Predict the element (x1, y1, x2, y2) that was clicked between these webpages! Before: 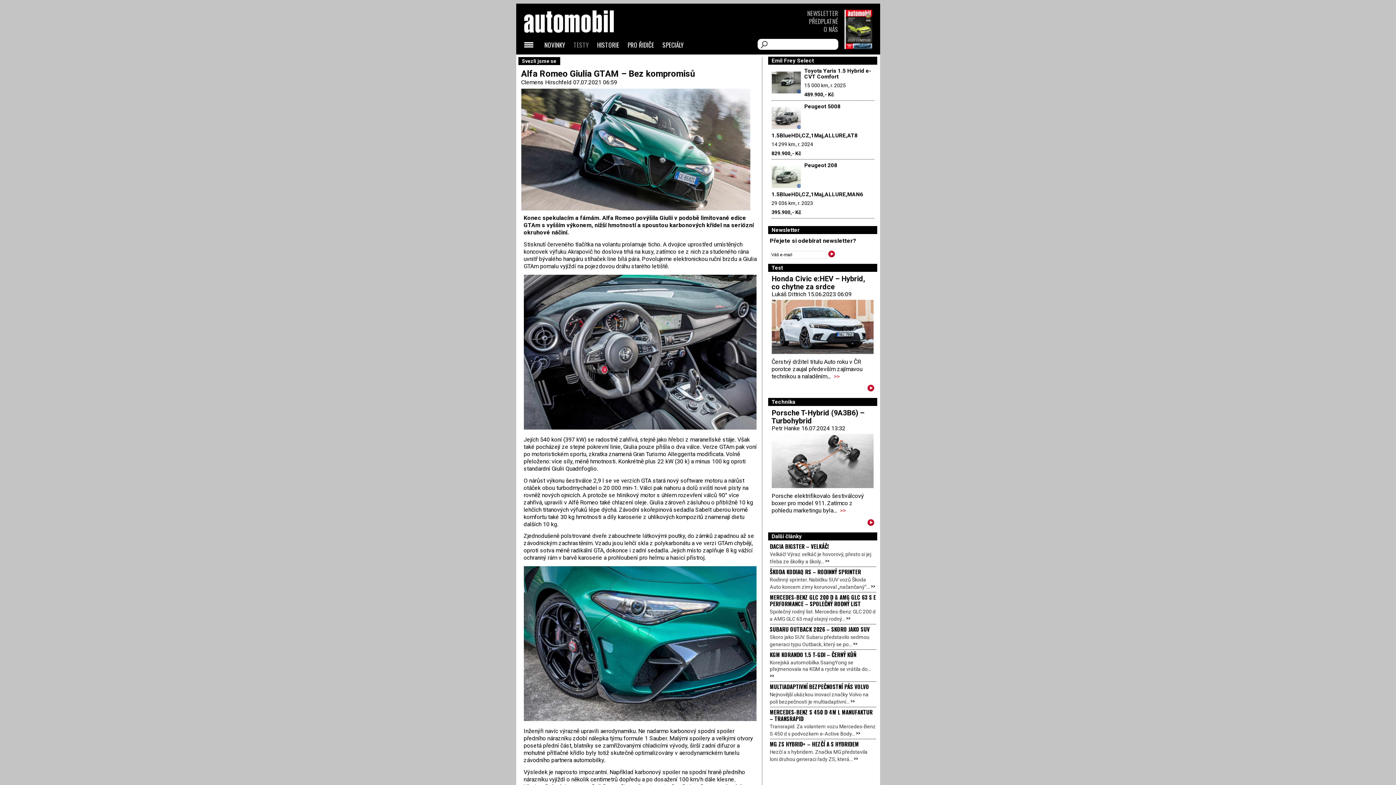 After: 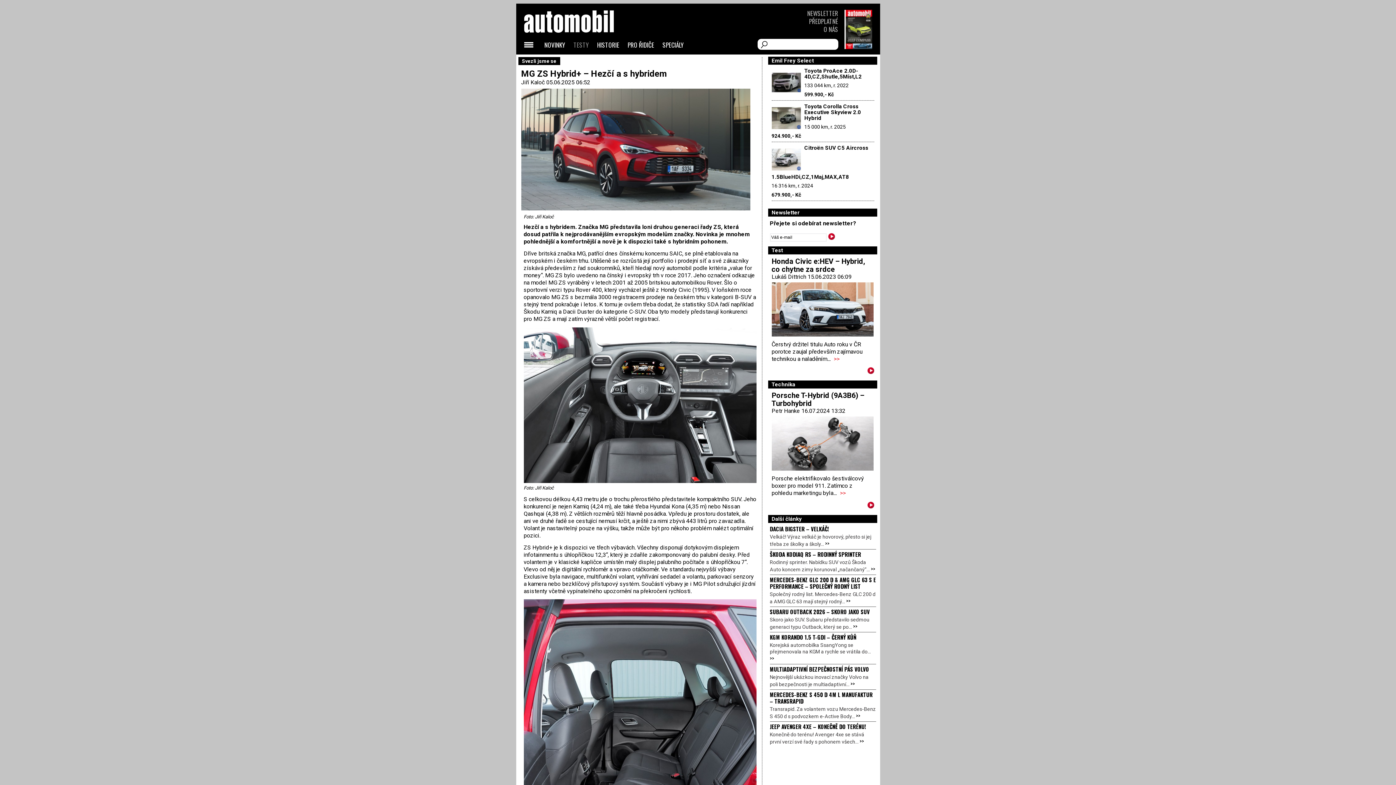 Action: label: MG ZS HYBRID+ – HEZČÍ A S HYBRIDEM bbox: (770, 740, 859, 748)